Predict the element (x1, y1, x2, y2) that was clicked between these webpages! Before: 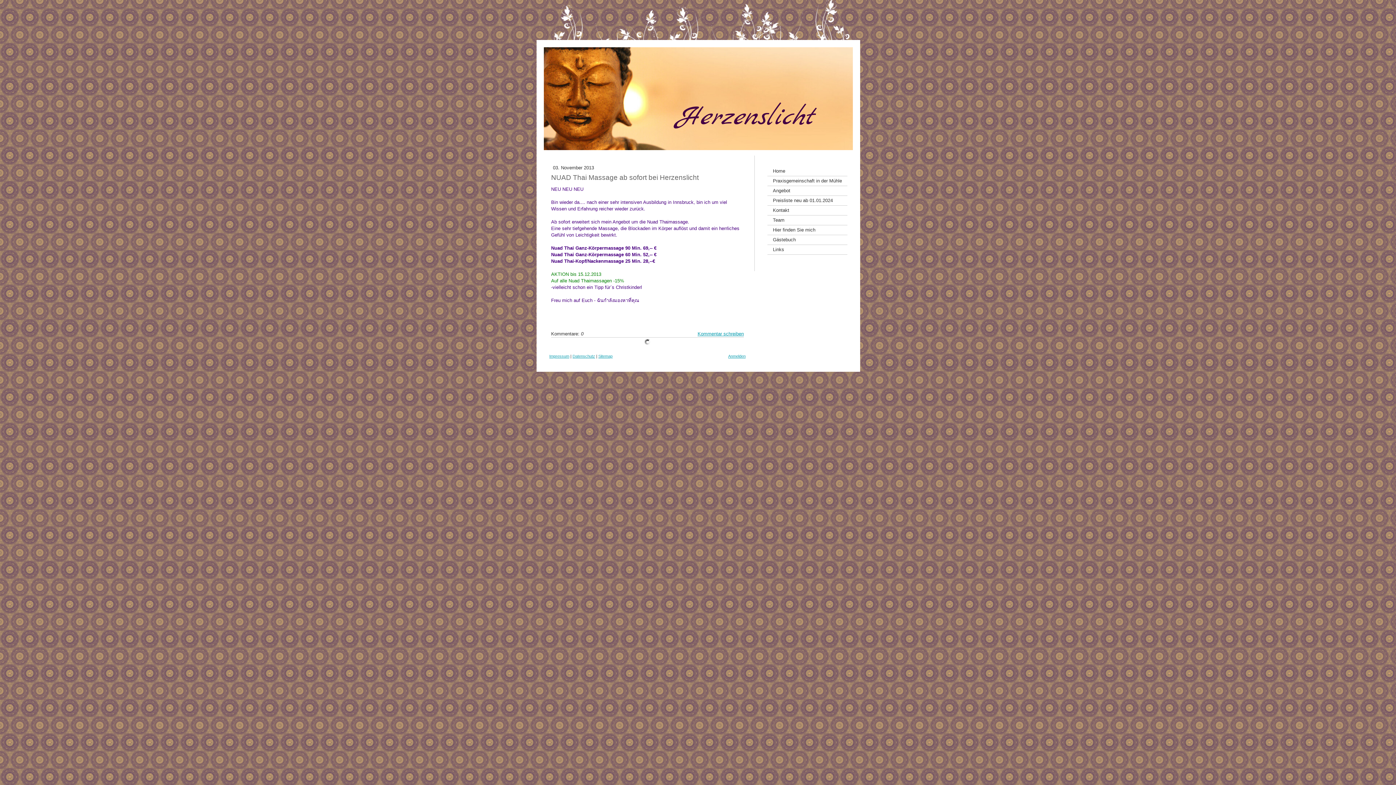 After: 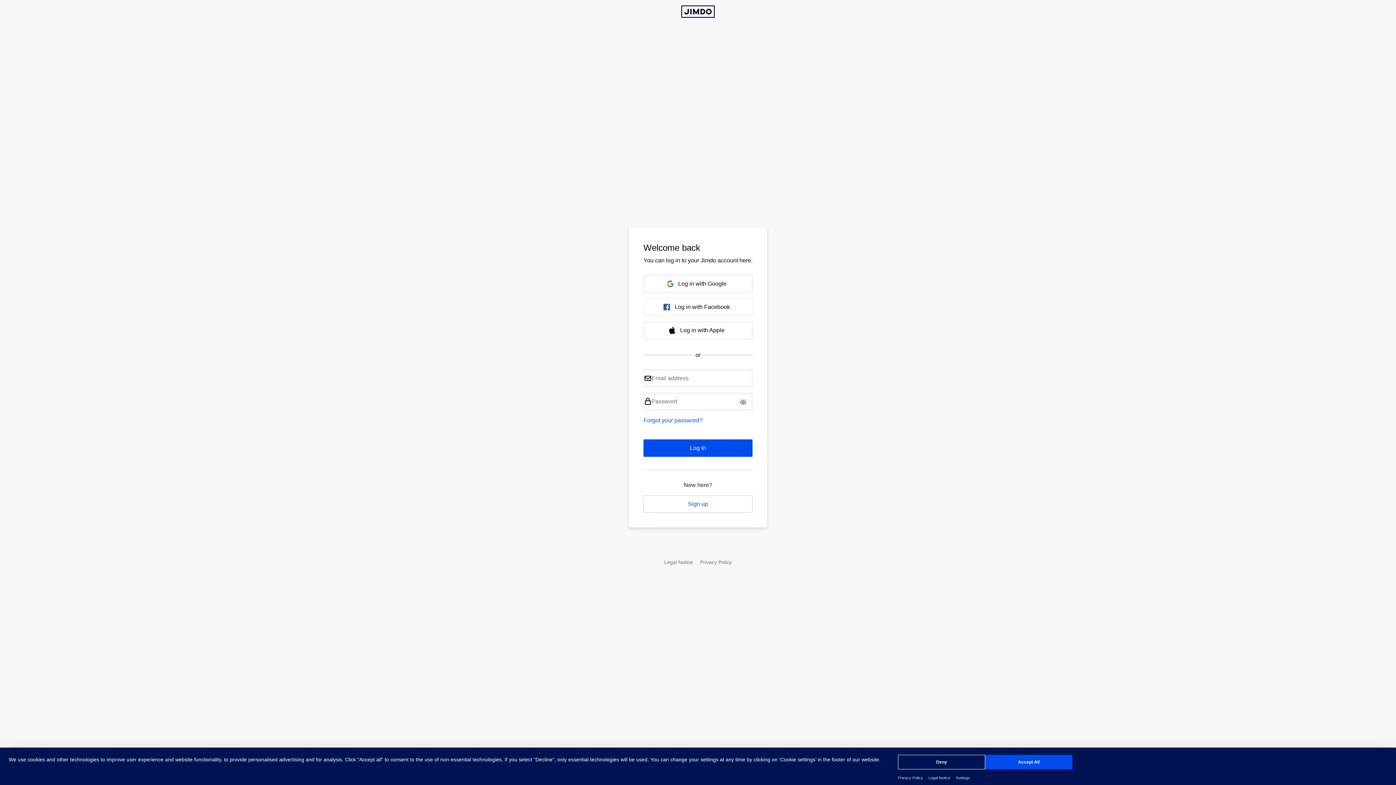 Action: bbox: (728, 354, 745, 358) label: Anmelden